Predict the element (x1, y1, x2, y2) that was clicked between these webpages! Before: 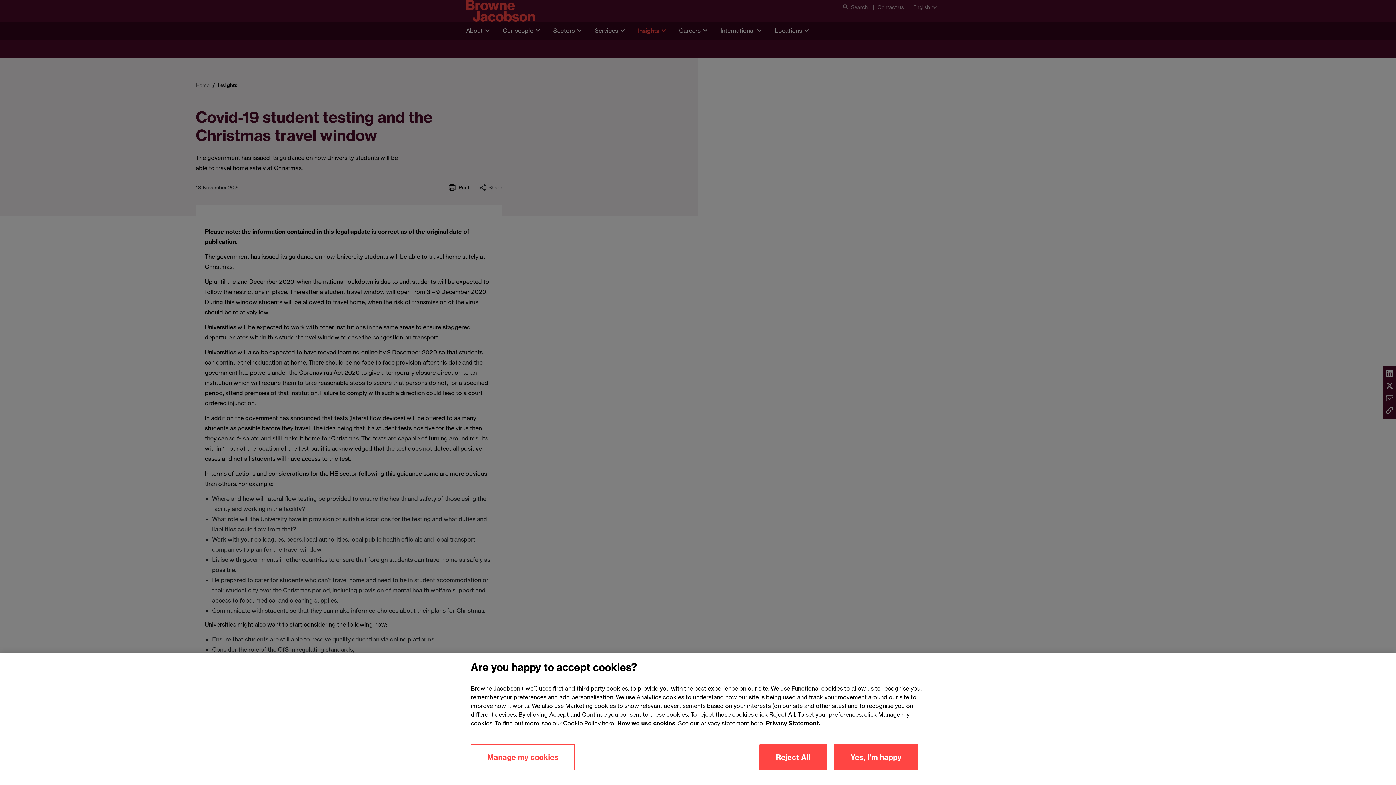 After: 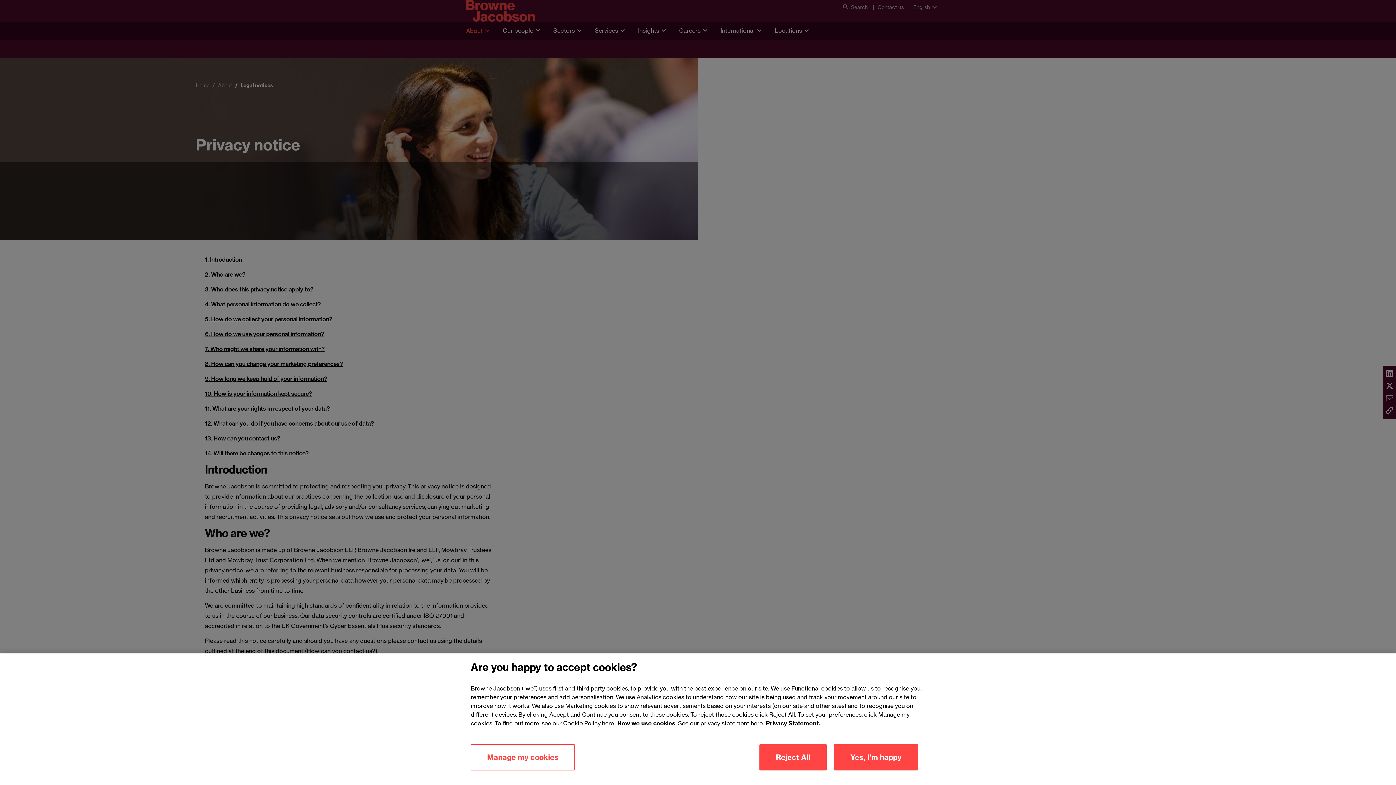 Action: bbox: (766, 720, 820, 727) label: Privacy Statement.